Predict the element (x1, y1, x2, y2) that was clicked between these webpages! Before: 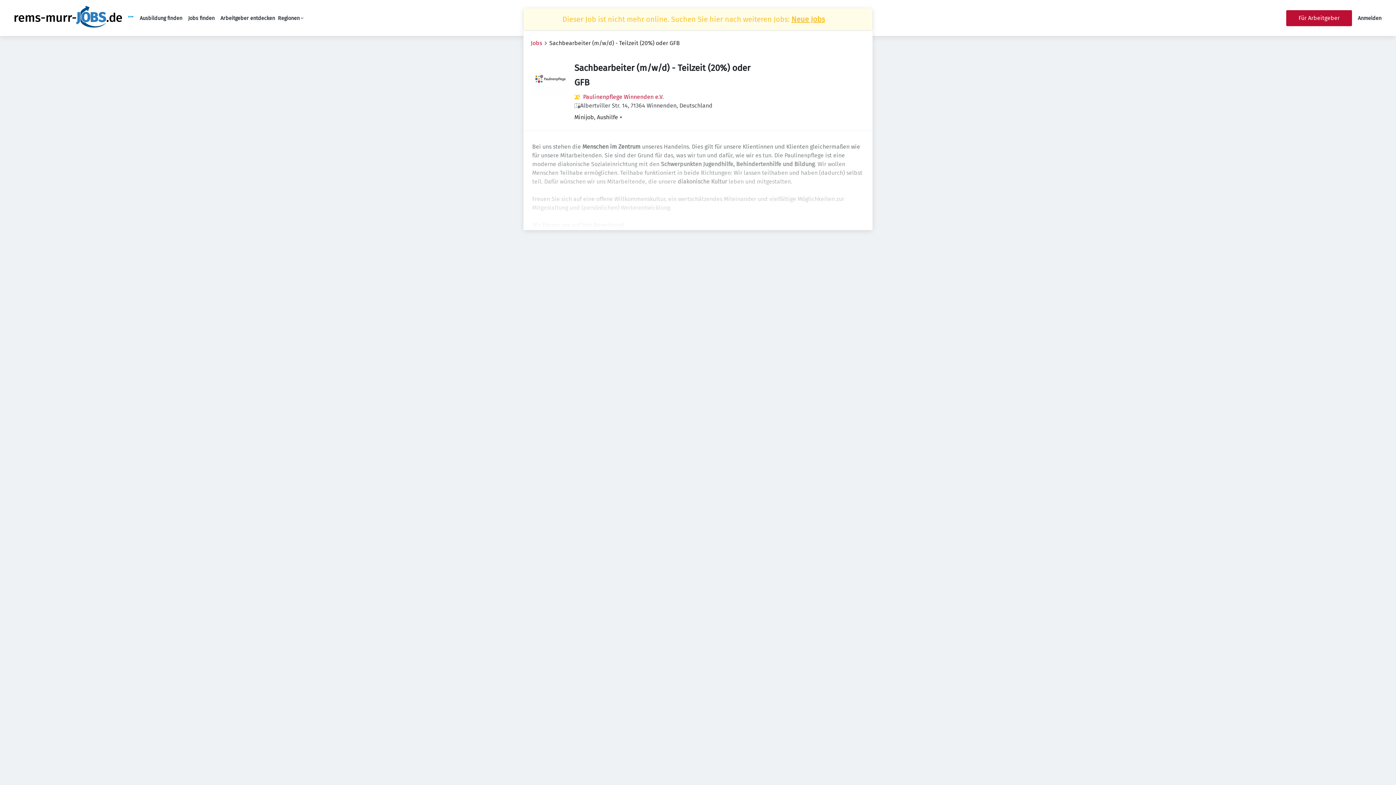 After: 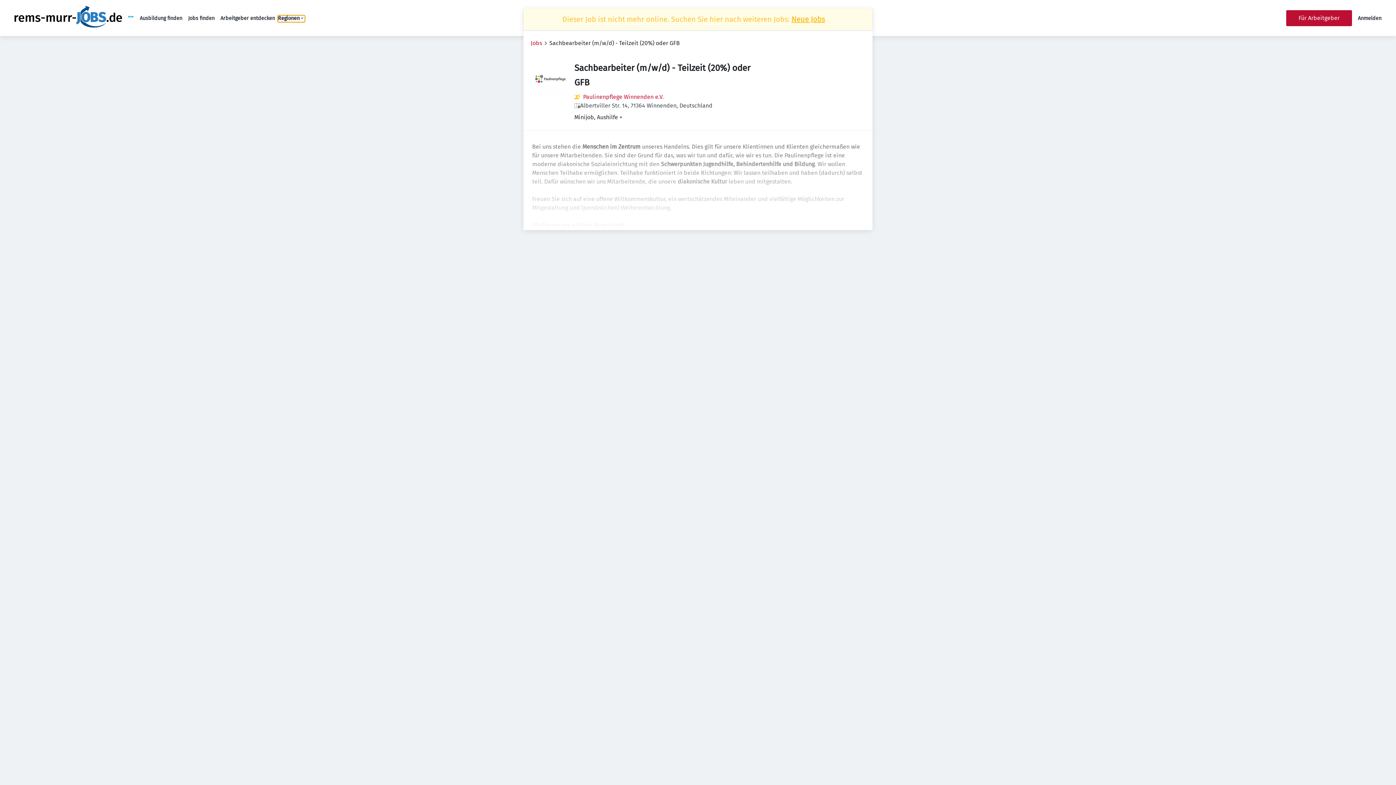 Action: bbox: (277, 15, 305, 22) label: Regionen